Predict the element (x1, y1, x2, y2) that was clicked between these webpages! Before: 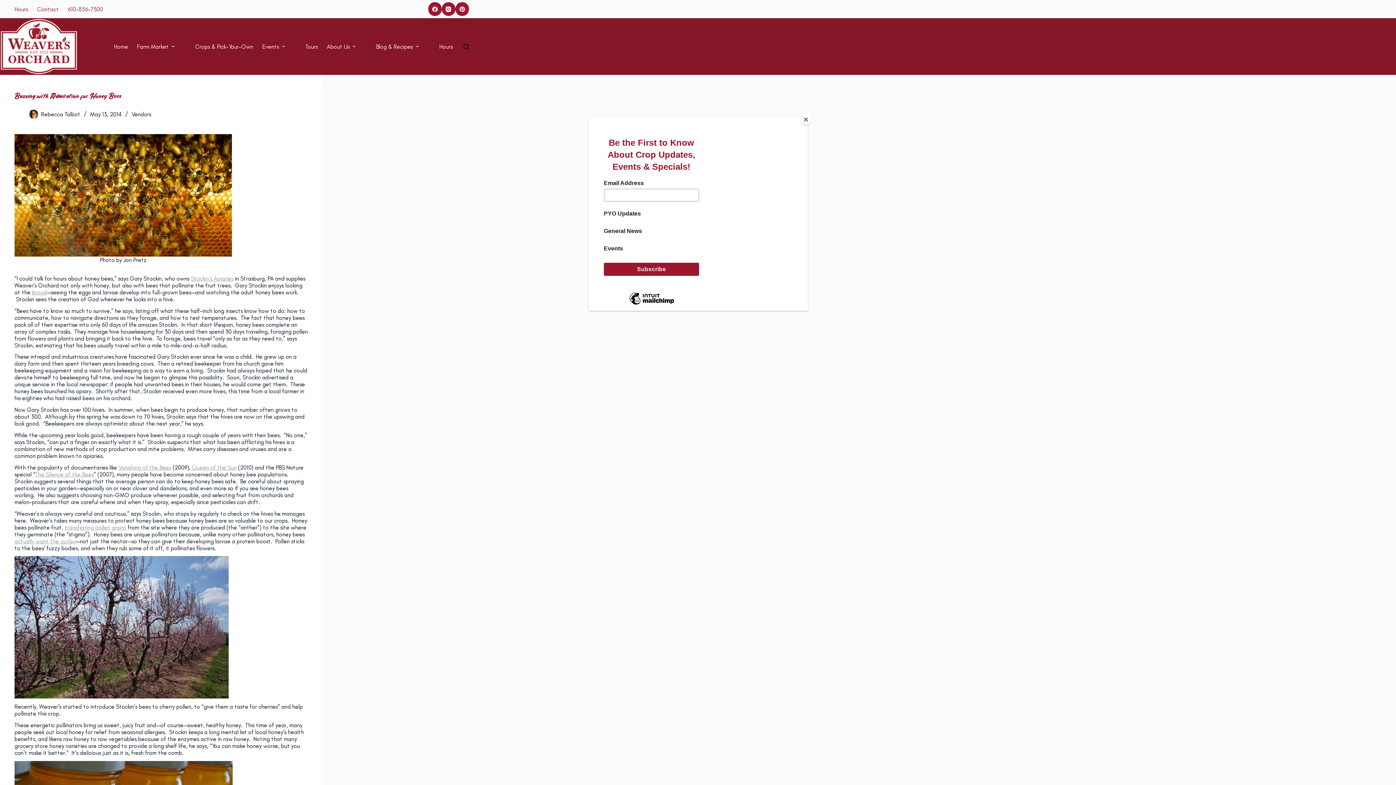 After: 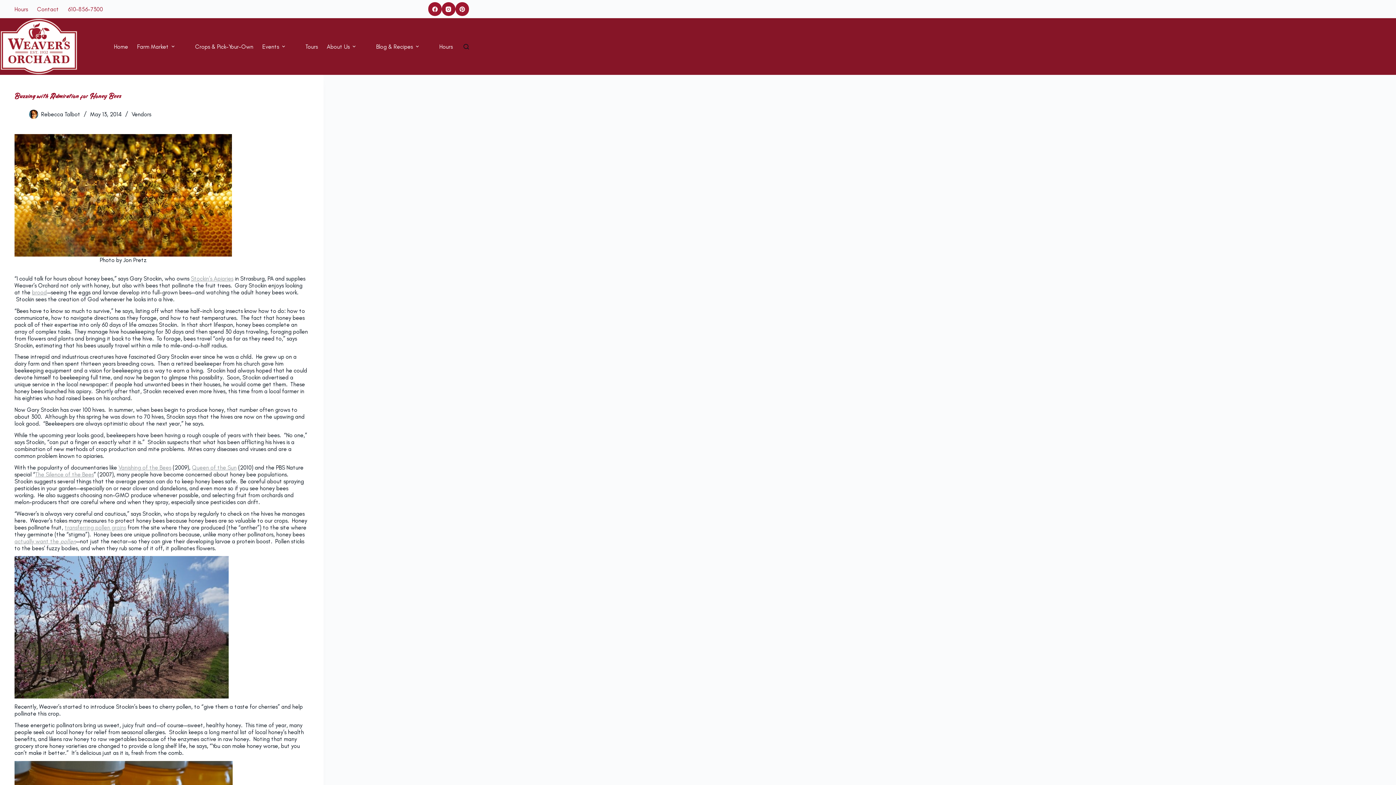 Action: bbox: (800, 114, 811, 125) label: Close